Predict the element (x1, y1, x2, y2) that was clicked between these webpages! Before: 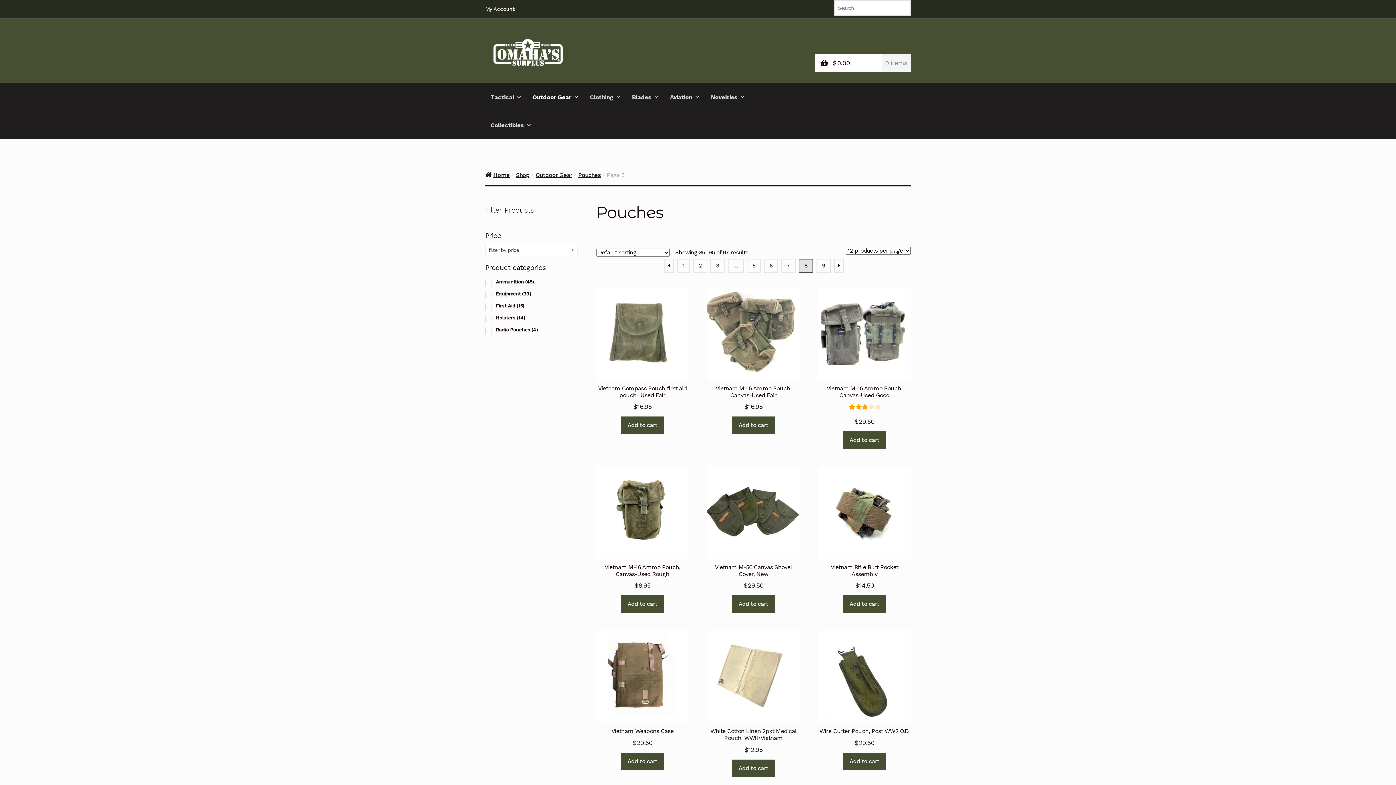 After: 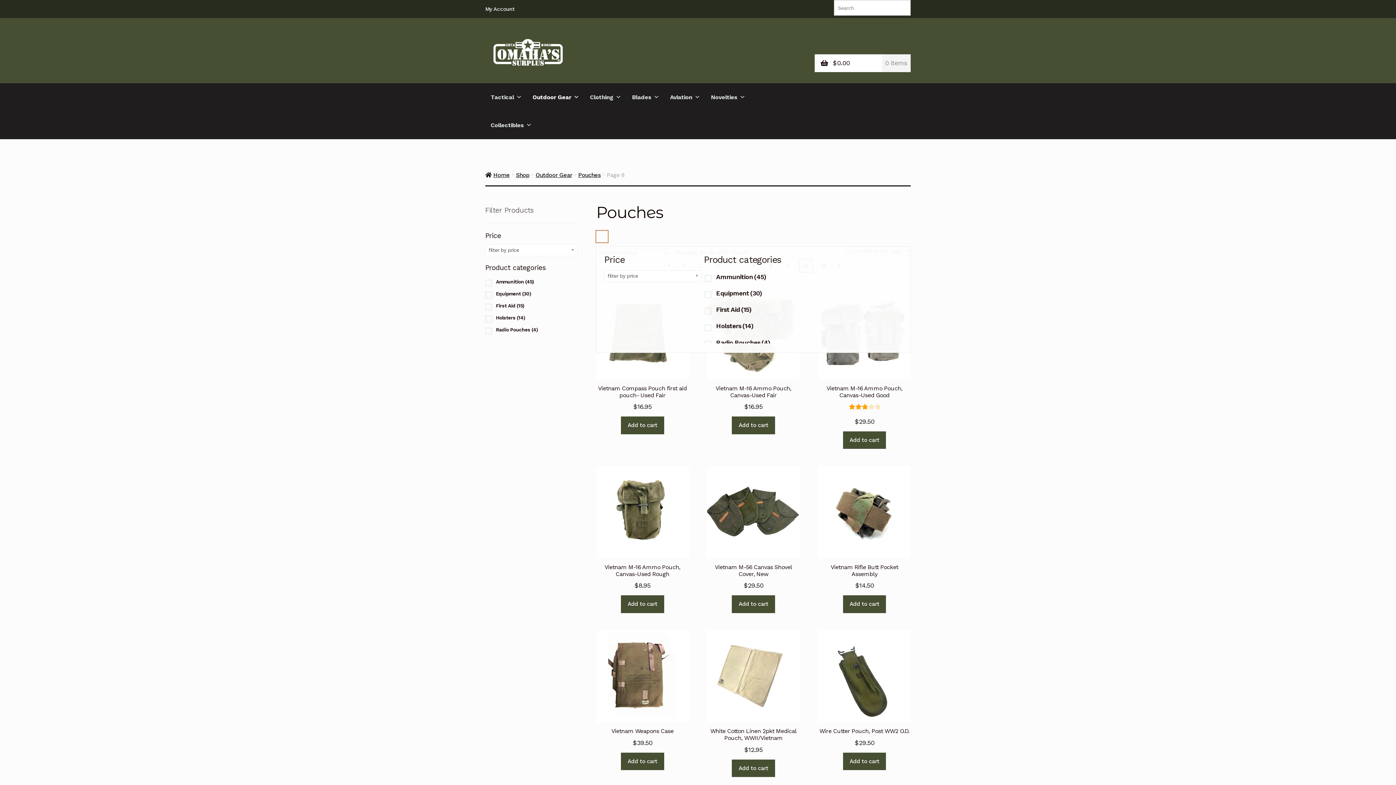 Action: bbox: (596, 230, 608, 242)